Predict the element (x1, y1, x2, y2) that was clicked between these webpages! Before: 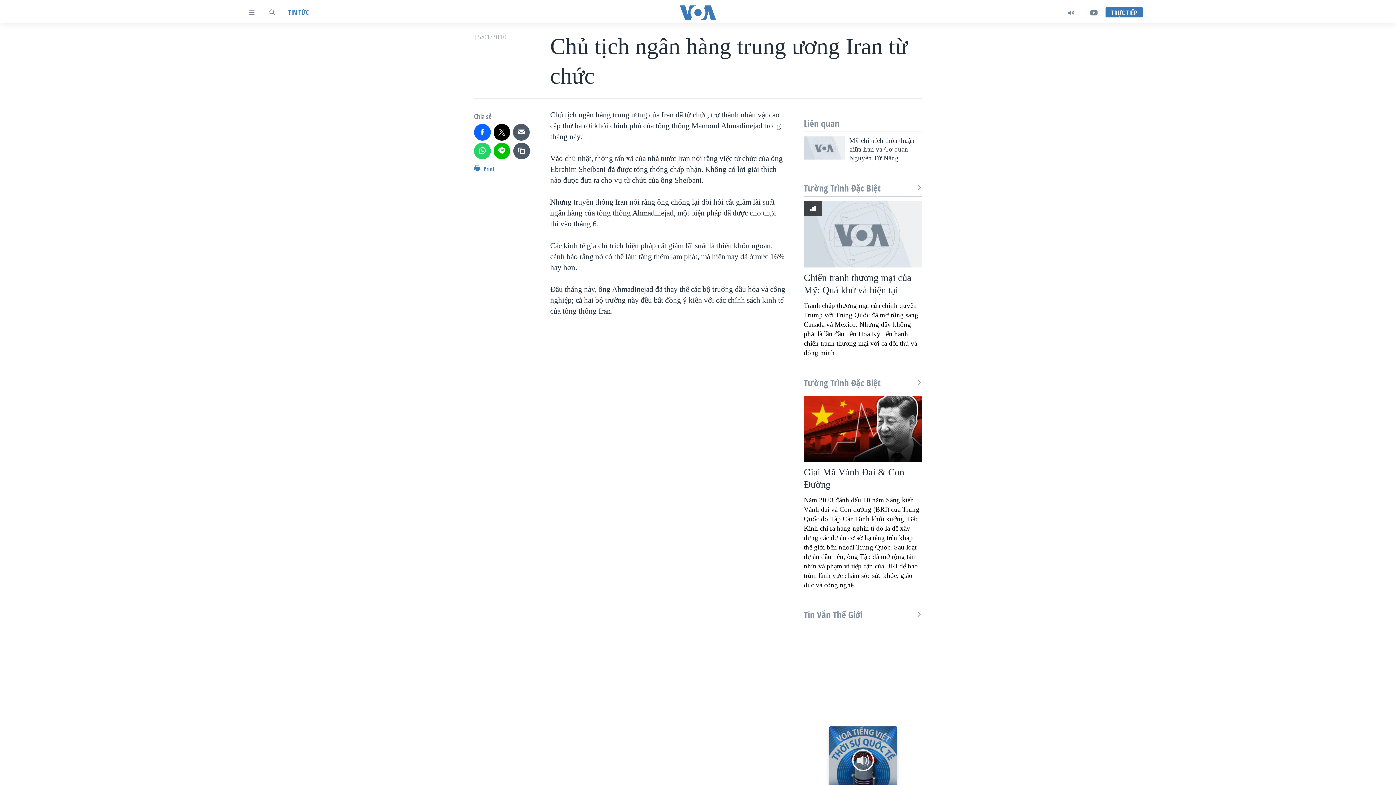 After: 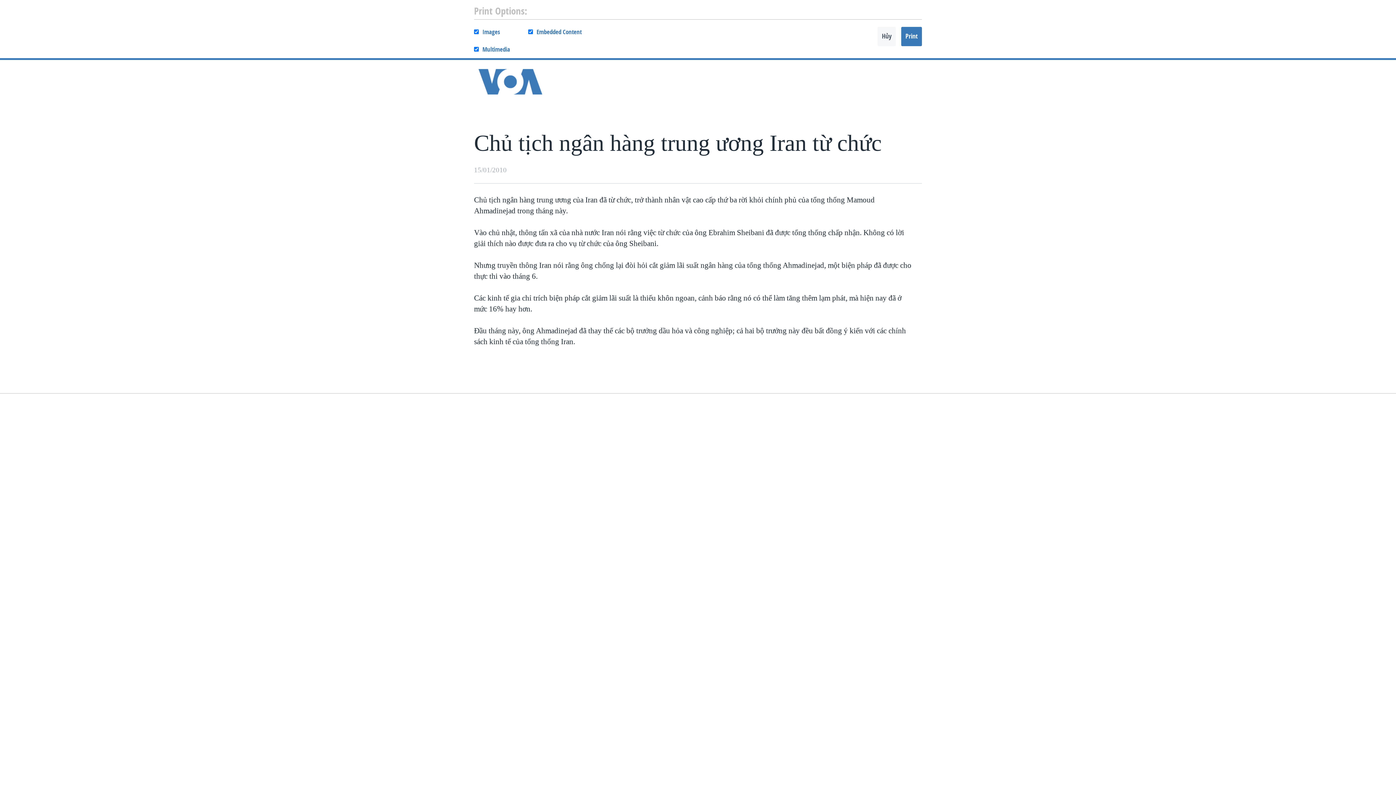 Action: label:  Print bbox: (474, 163, 494, 177)